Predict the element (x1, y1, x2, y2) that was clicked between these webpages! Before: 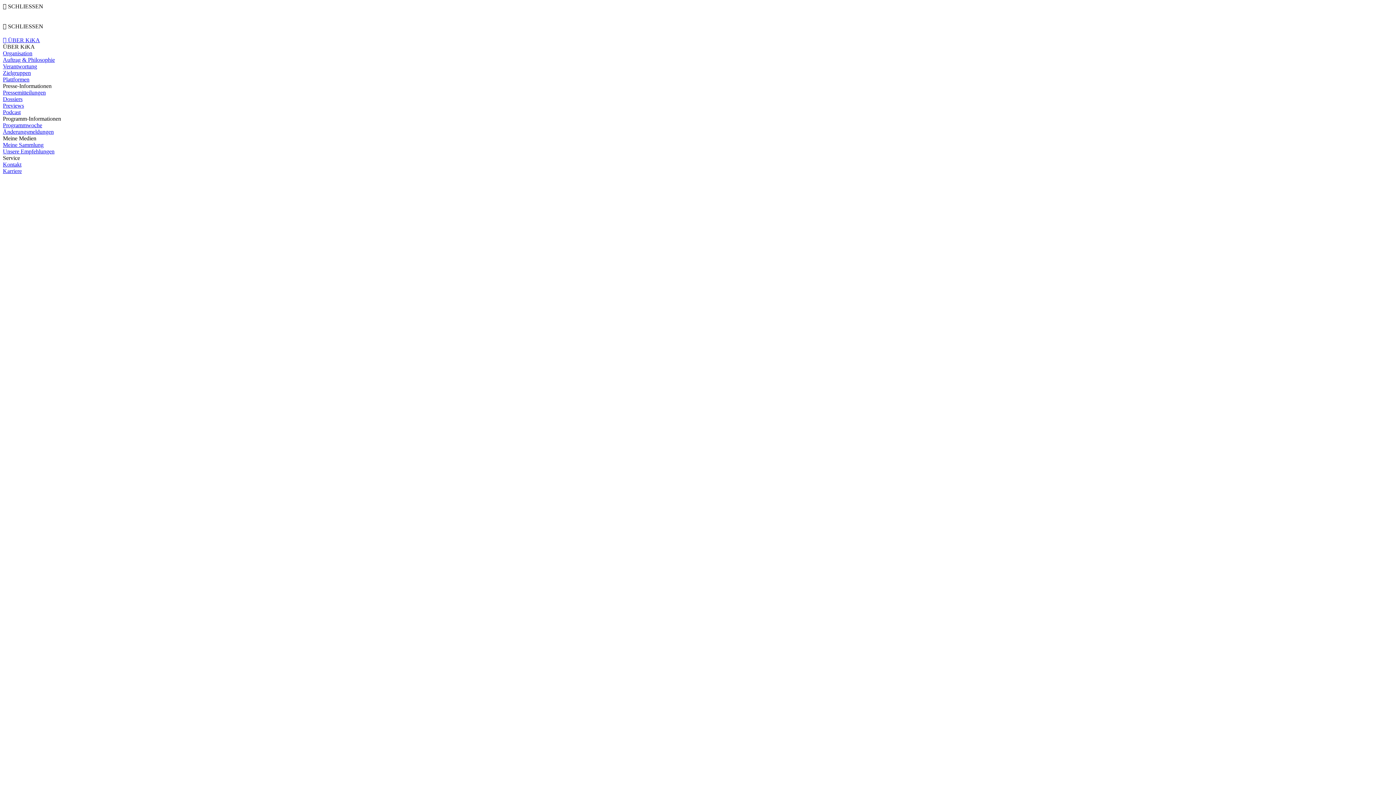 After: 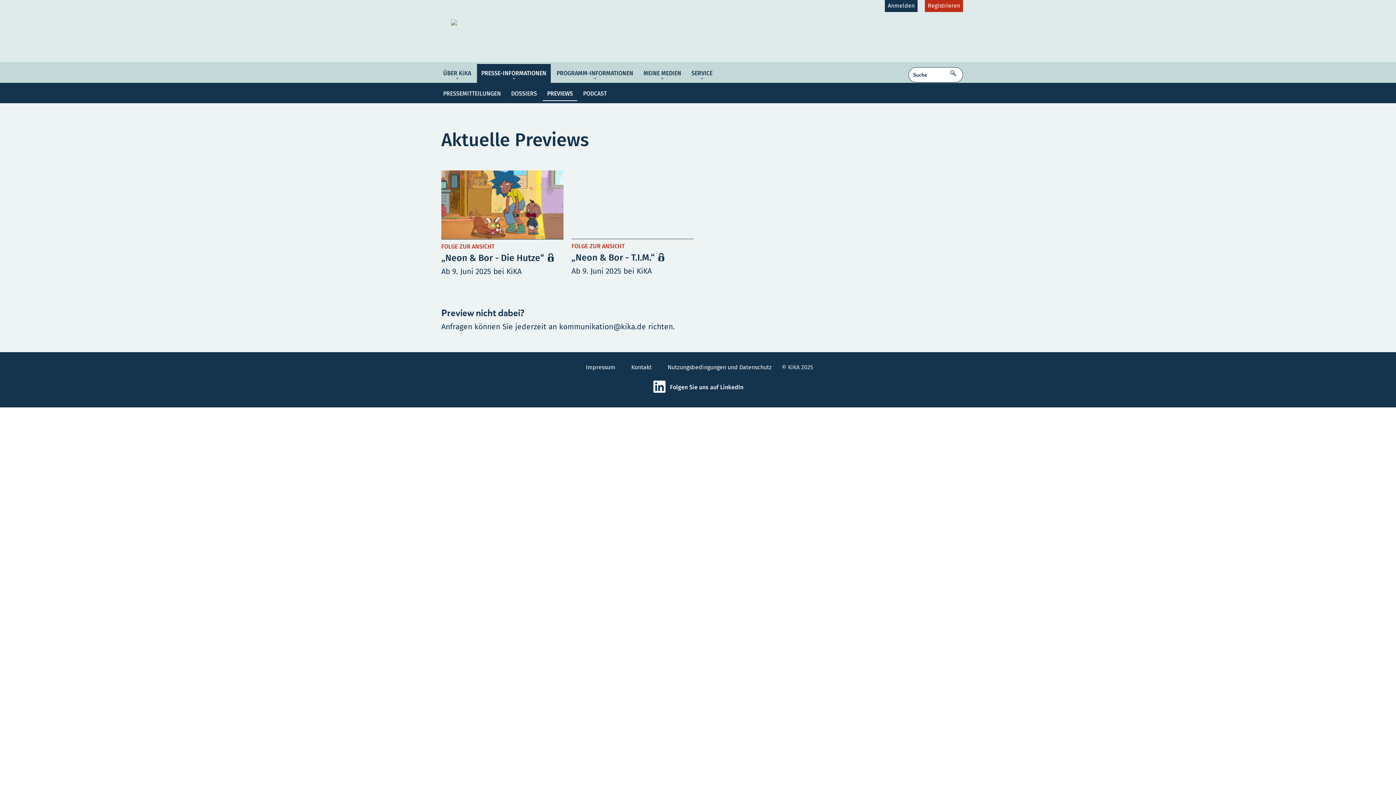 Action: label: Previews bbox: (2, 102, 24, 108)